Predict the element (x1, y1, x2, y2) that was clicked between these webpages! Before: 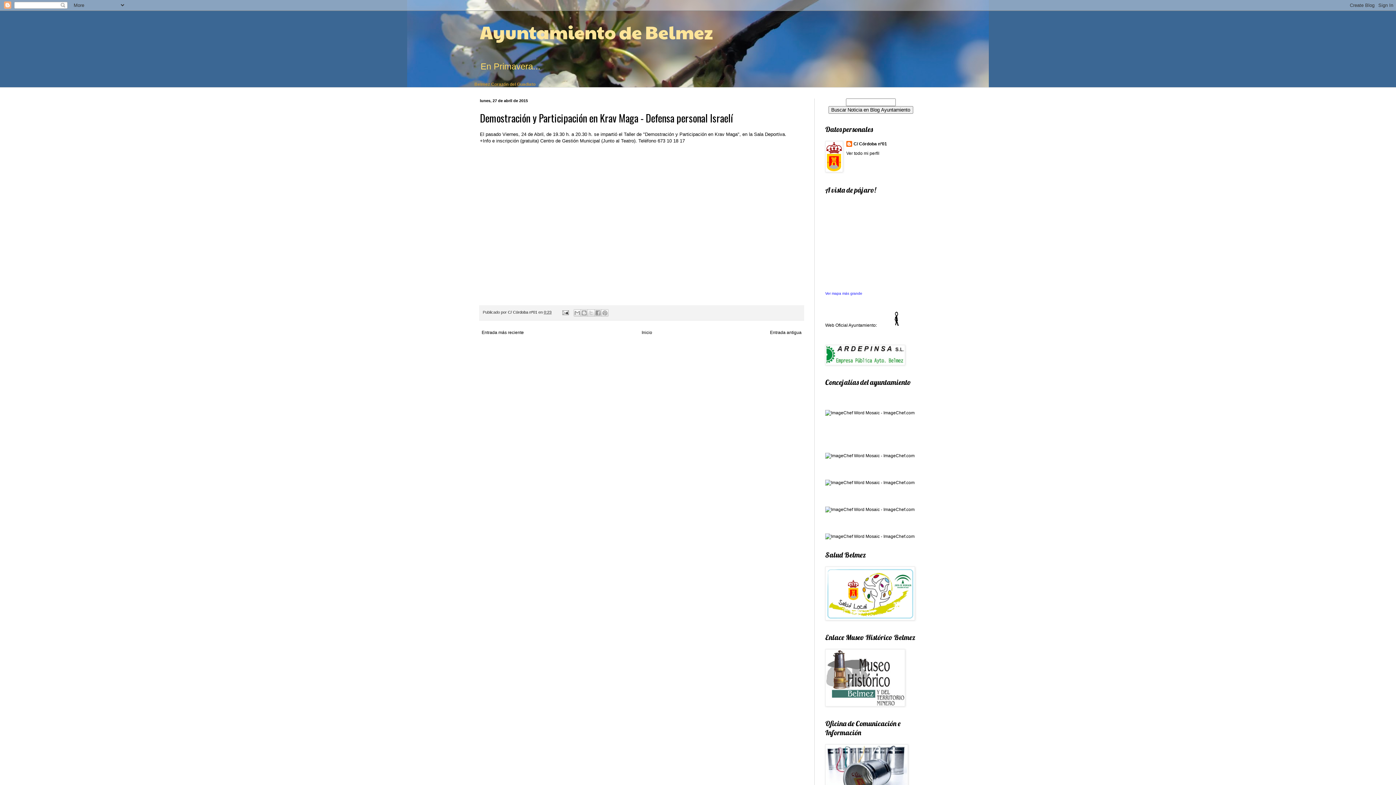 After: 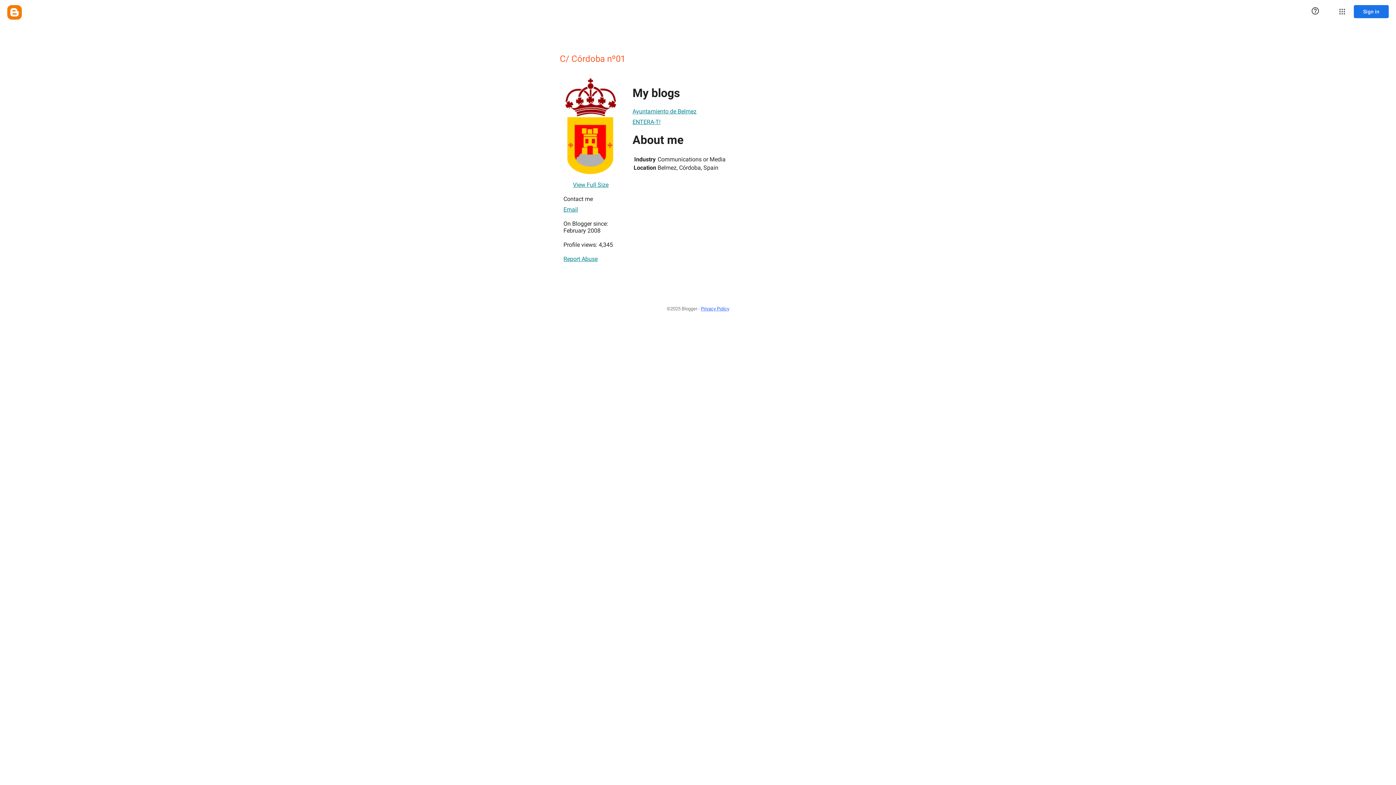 Action: label: Ver todo mi perfil bbox: (846, 150, 879, 156)